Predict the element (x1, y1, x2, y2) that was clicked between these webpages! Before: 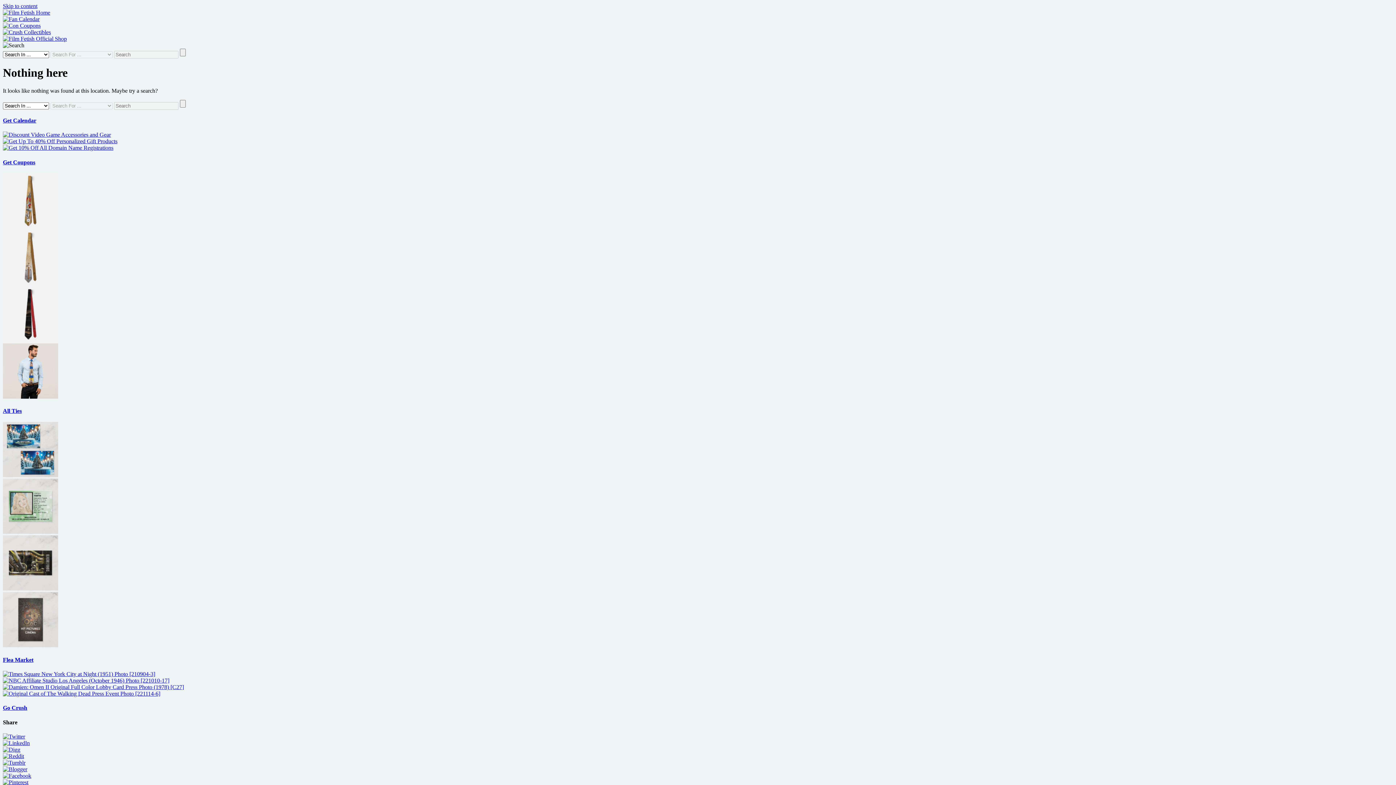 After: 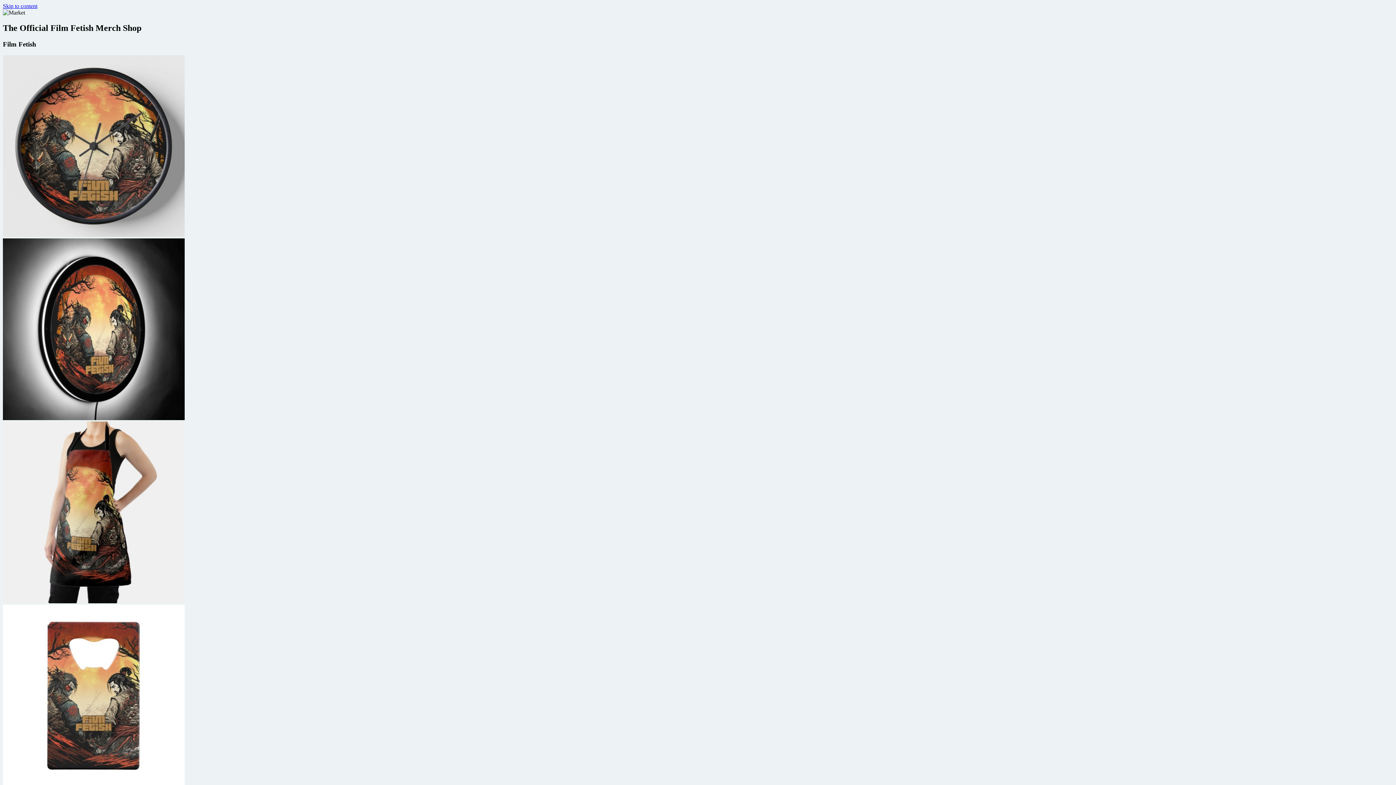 Action: bbox: (2, 35, 66, 41)